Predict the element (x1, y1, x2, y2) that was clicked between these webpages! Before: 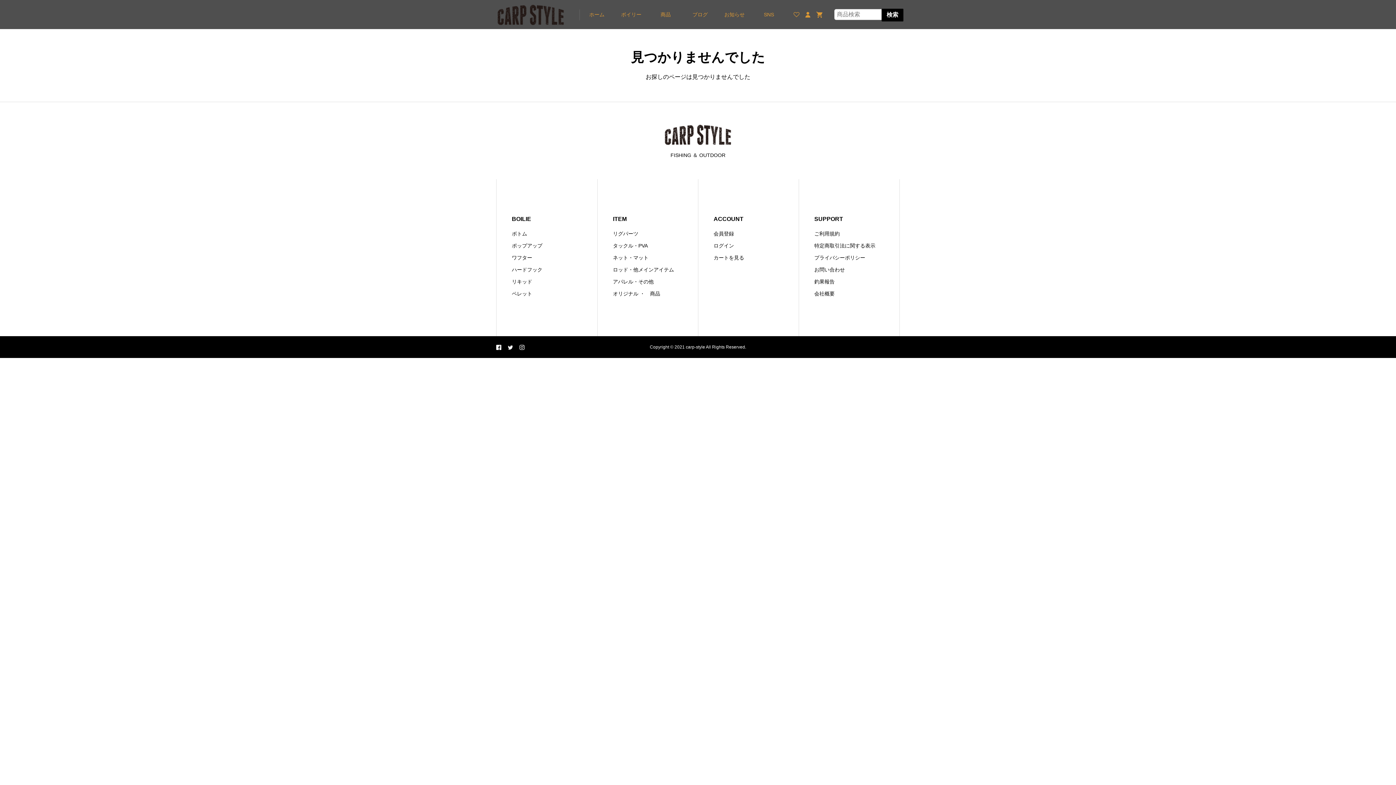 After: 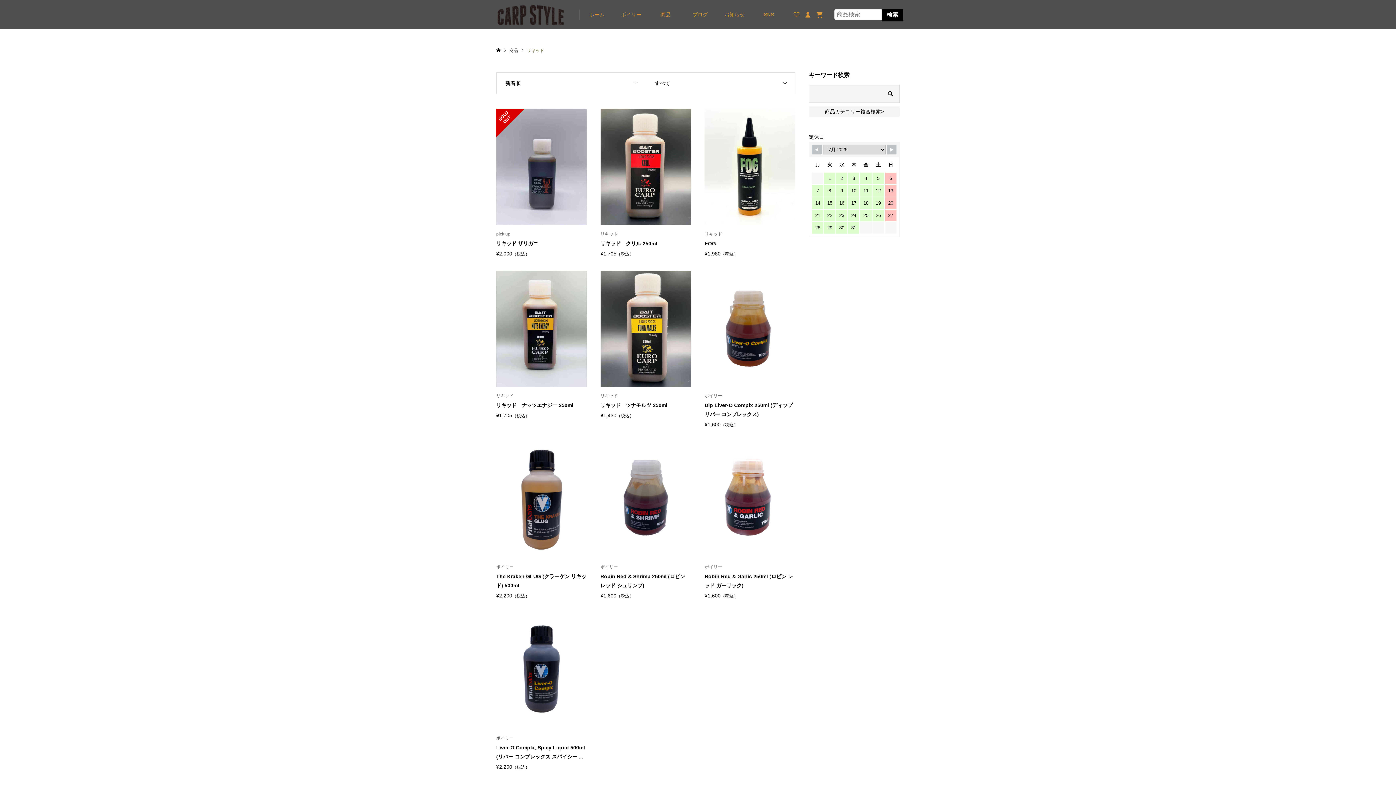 Action: label: リキッド bbox: (512, 278, 532, 284)